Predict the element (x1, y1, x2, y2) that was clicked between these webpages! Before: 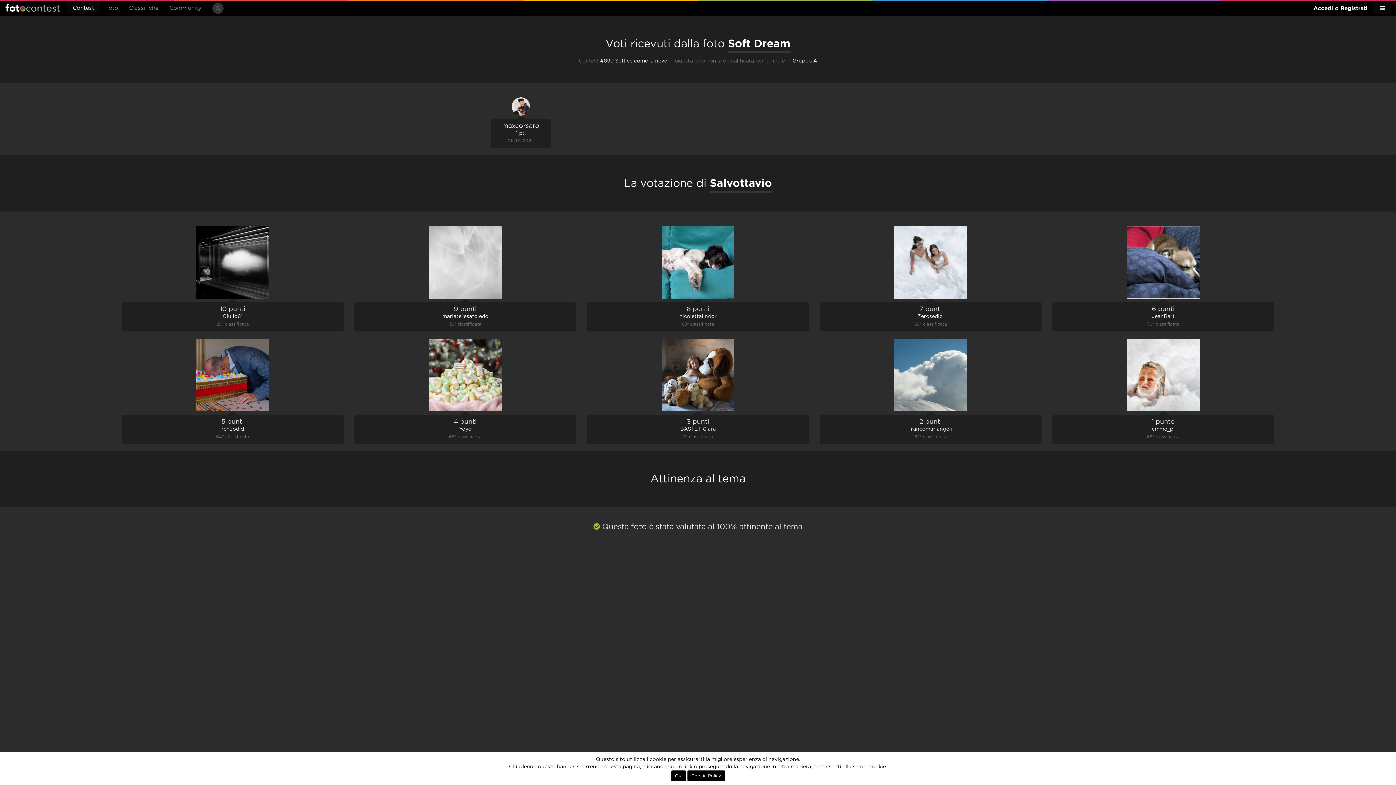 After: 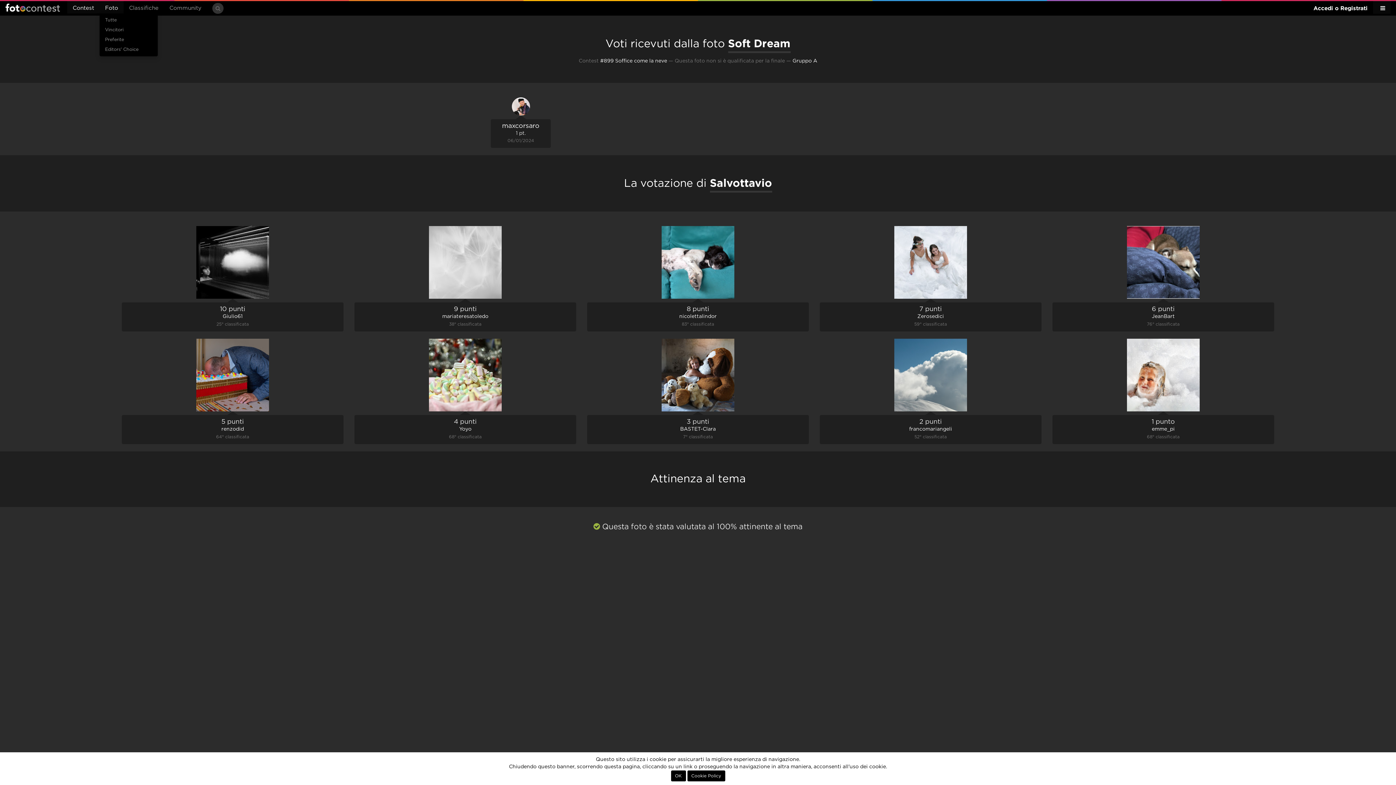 Action: bbox: (99, 1, 123, 13) label: Foto